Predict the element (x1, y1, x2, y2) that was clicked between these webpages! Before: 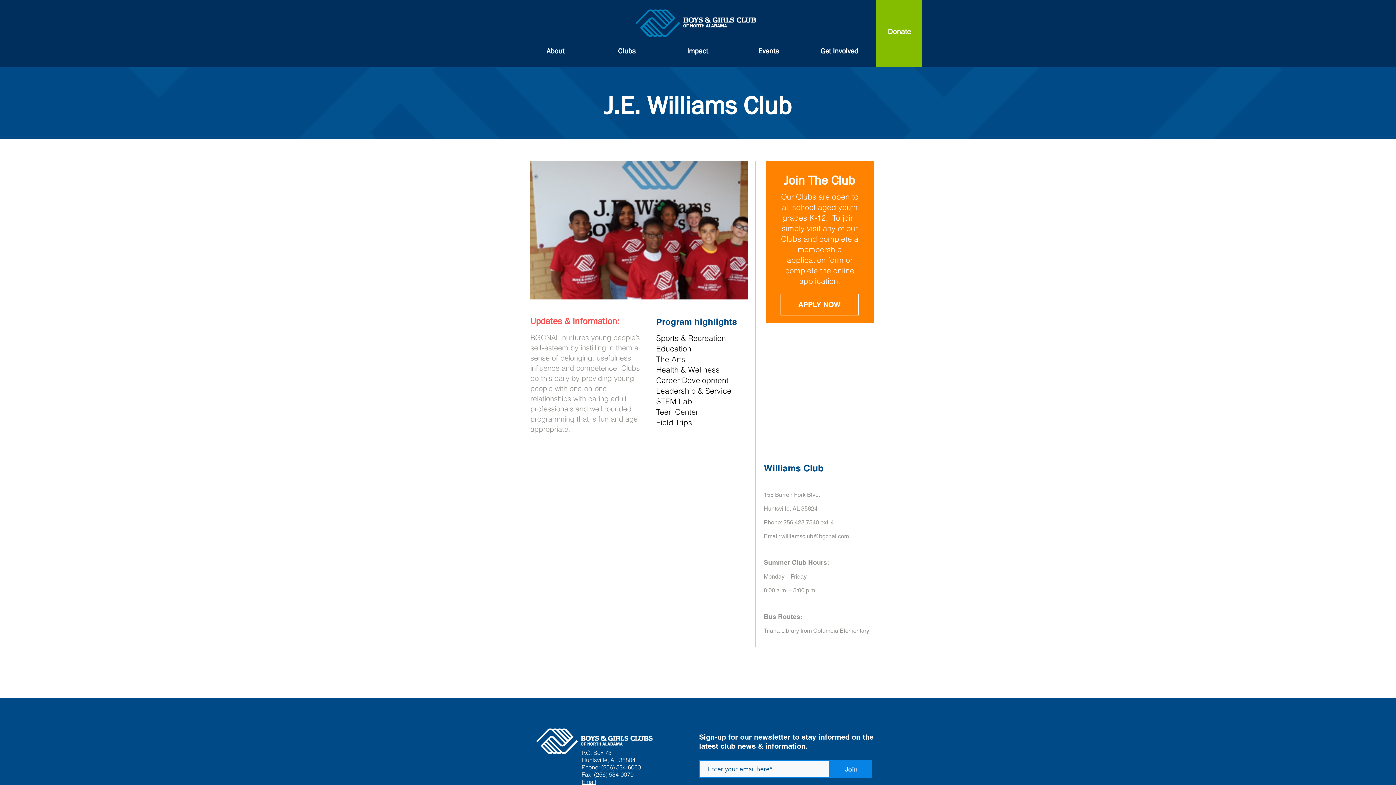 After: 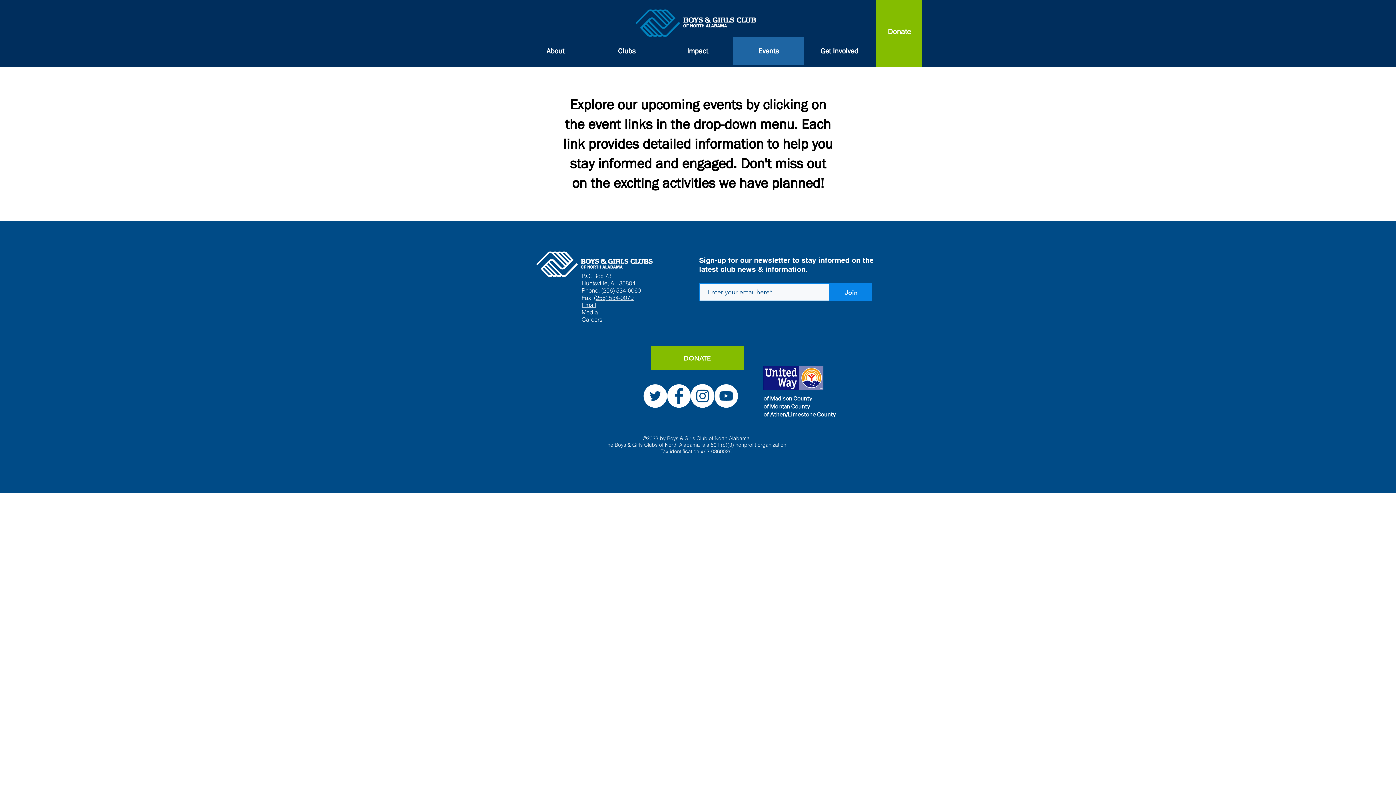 Action: label: Events bbox: (733, 37, 804, 64)